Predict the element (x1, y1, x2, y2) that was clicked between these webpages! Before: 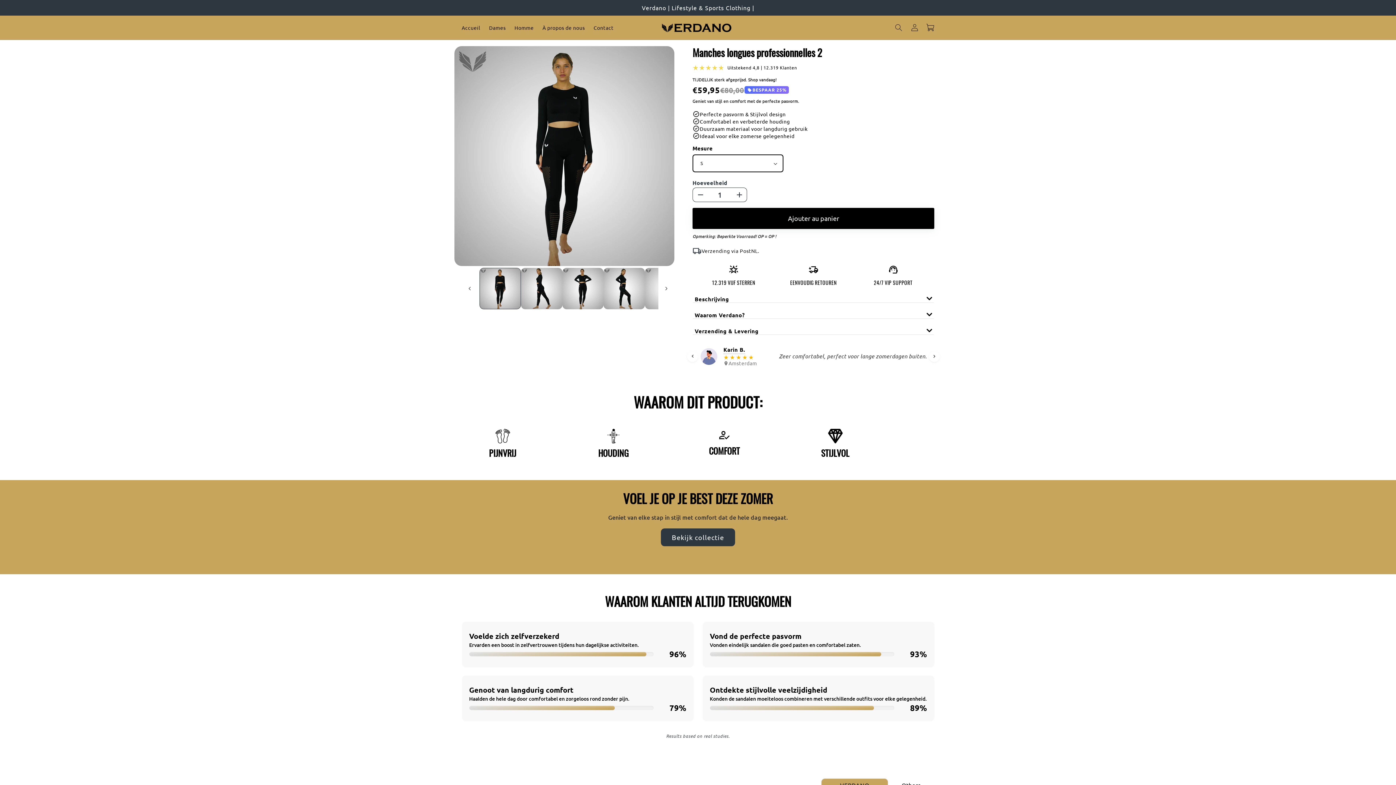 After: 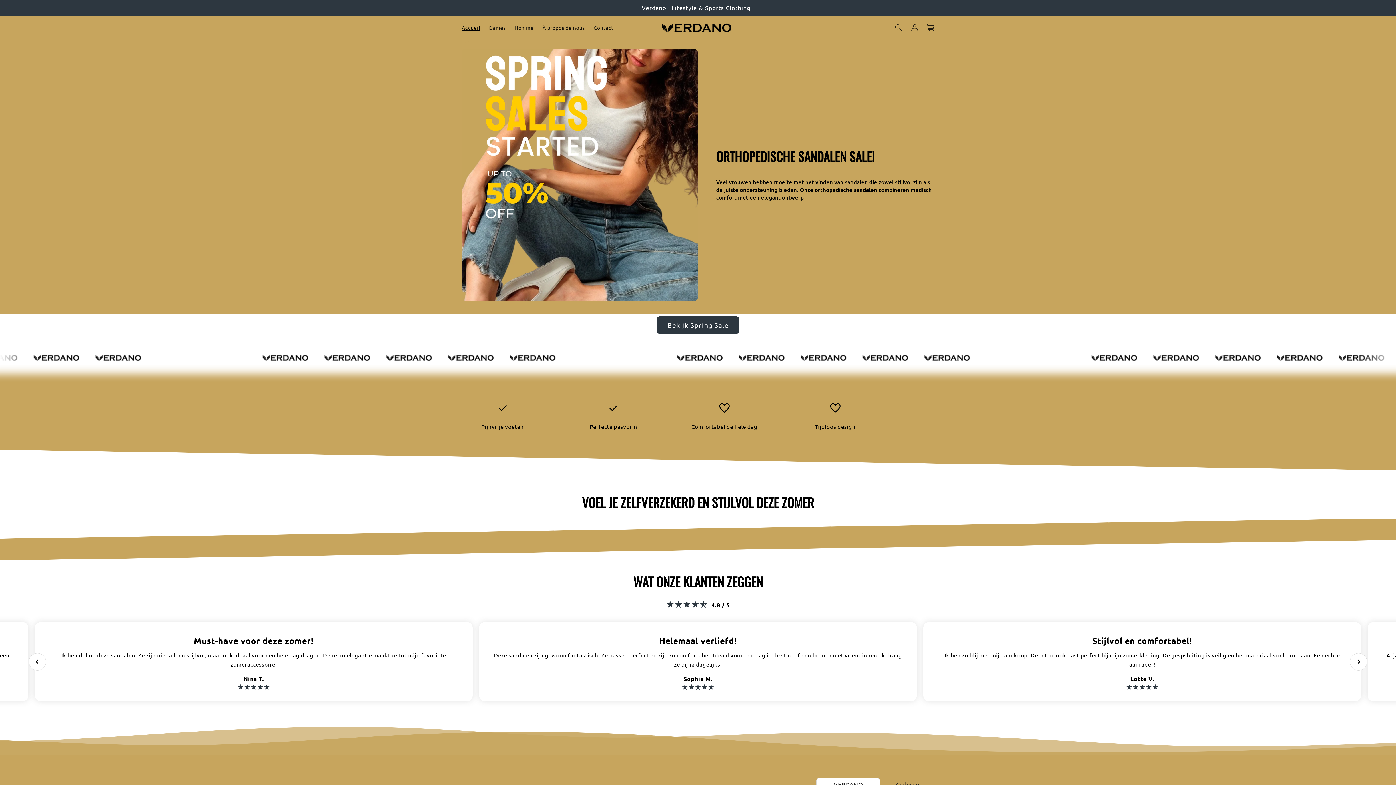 Action: bbox: (646, 17, 746, 37)